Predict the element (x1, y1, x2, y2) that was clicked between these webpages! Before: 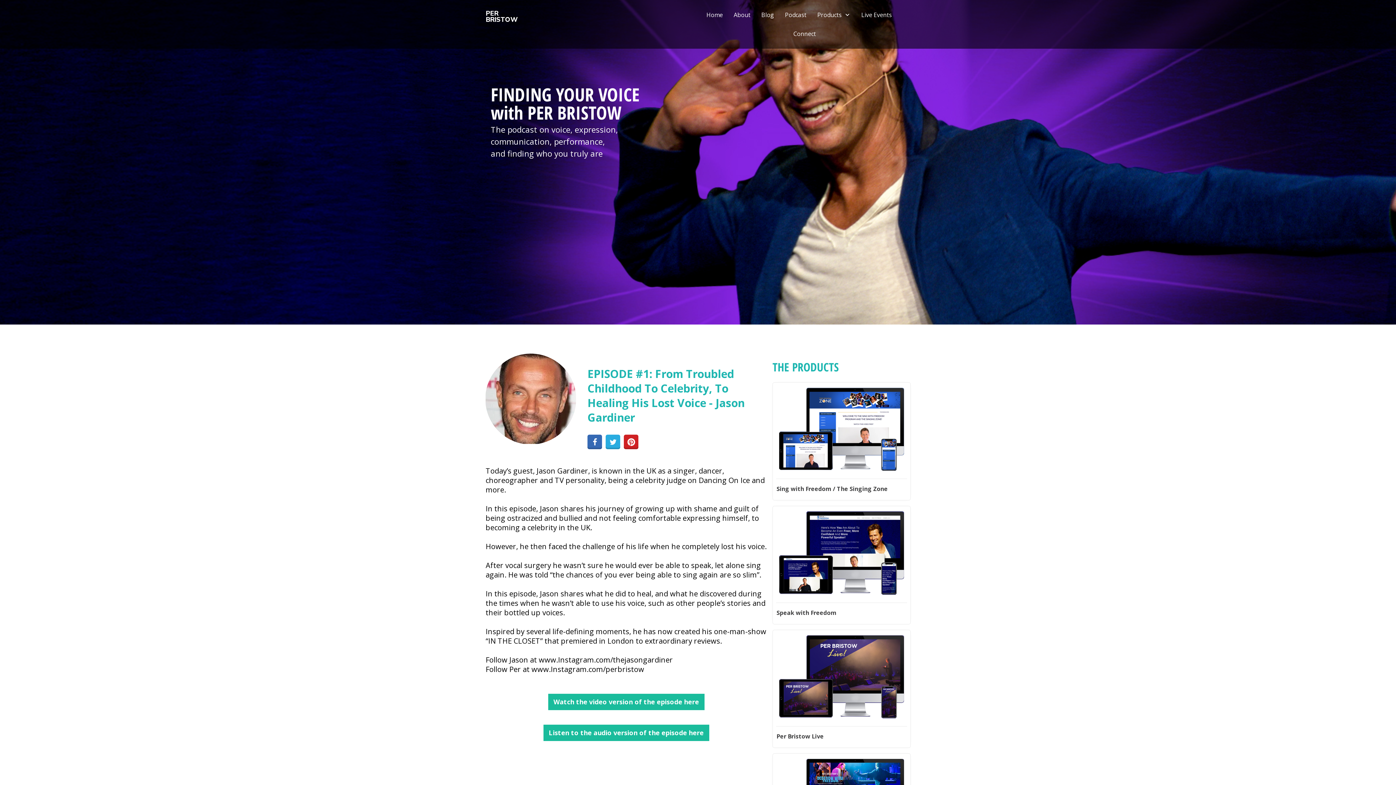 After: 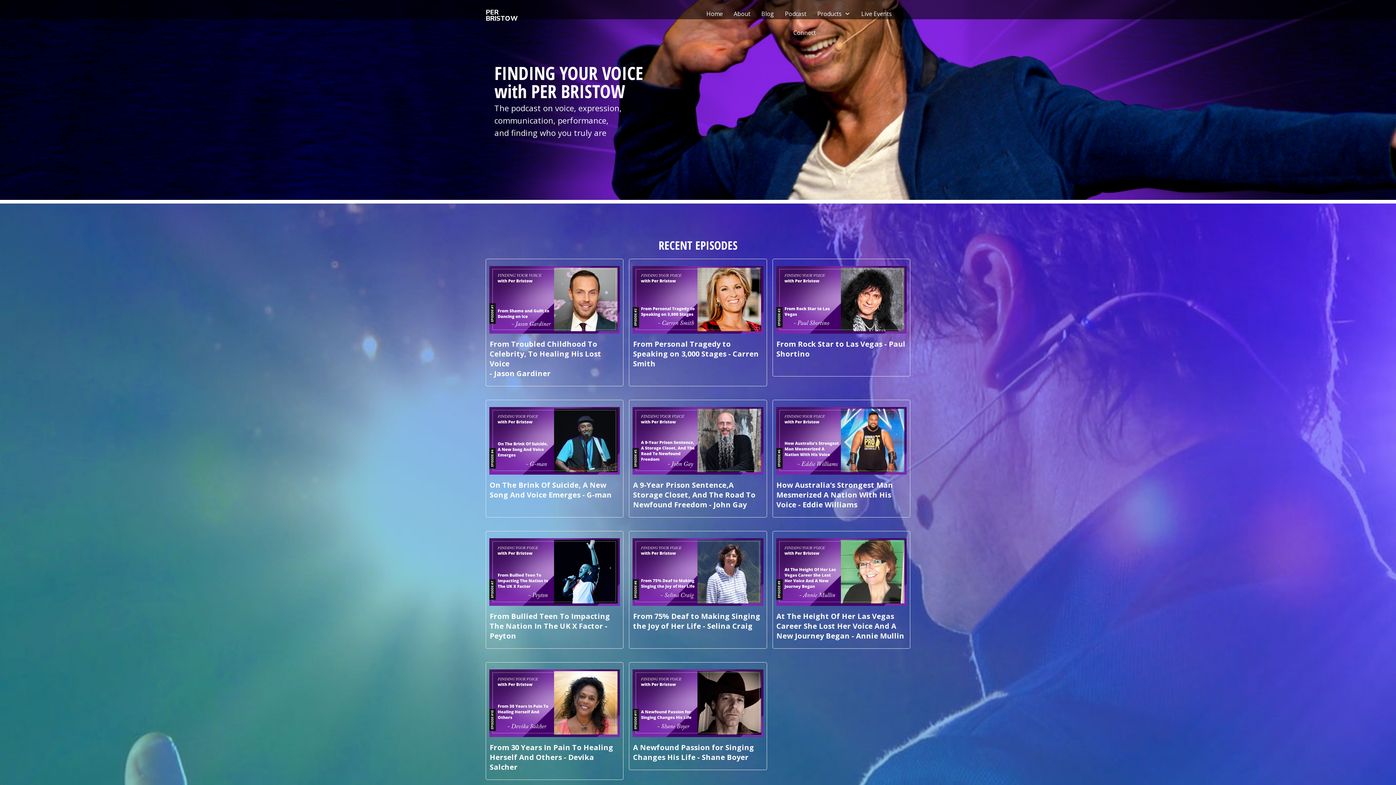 Action: label: Podcast bbox: (785, 9, 806, 20)